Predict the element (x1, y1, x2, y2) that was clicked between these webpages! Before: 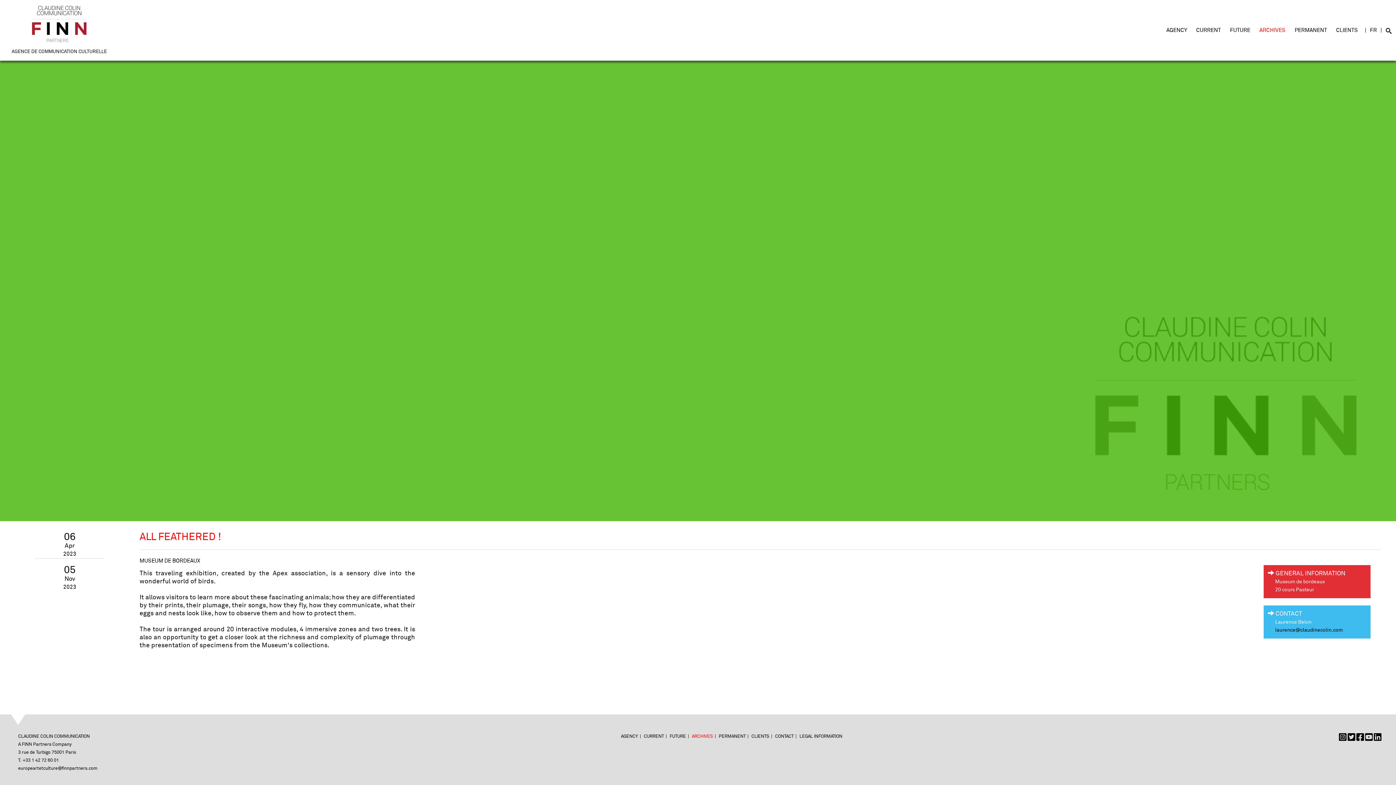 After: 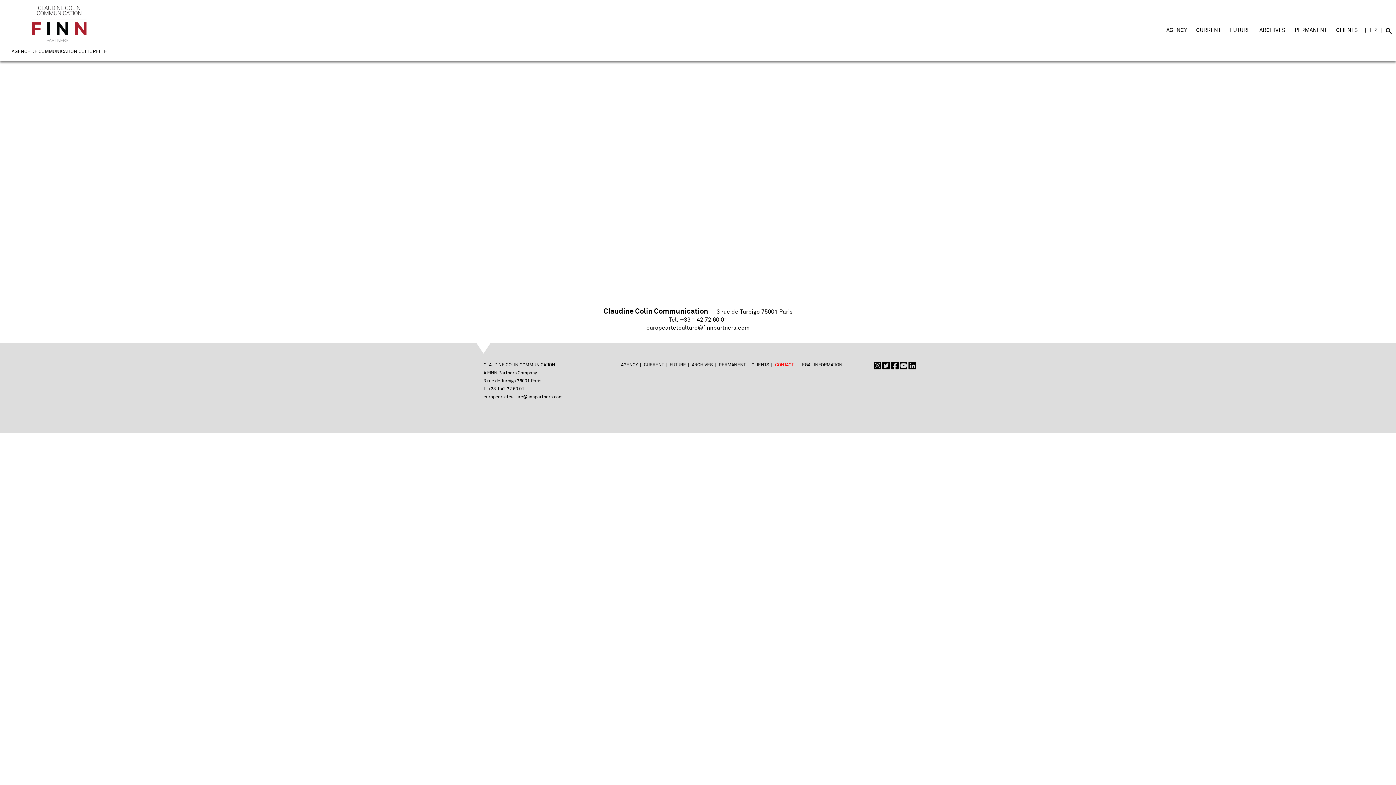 Action: label: CONTACT bbox: (775, 734, 793, 739)